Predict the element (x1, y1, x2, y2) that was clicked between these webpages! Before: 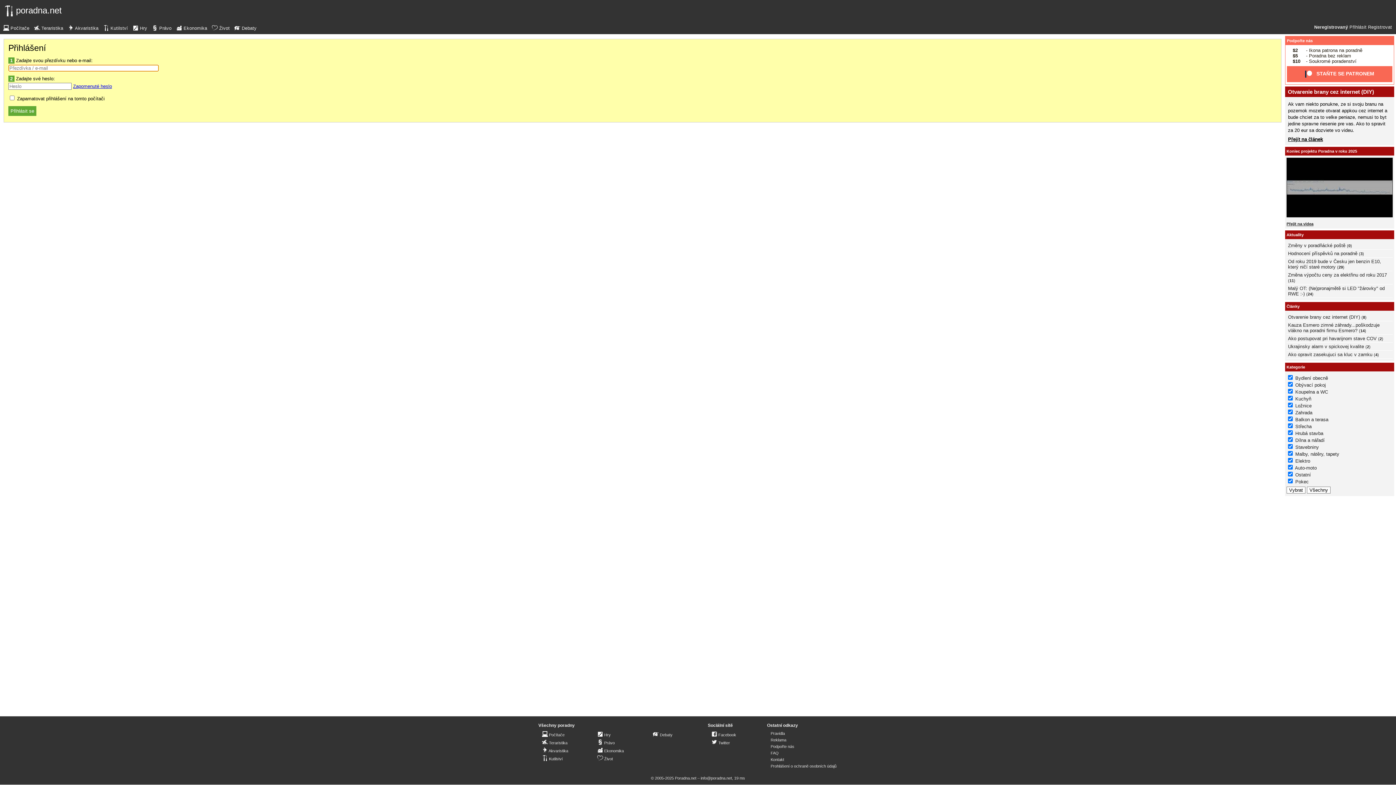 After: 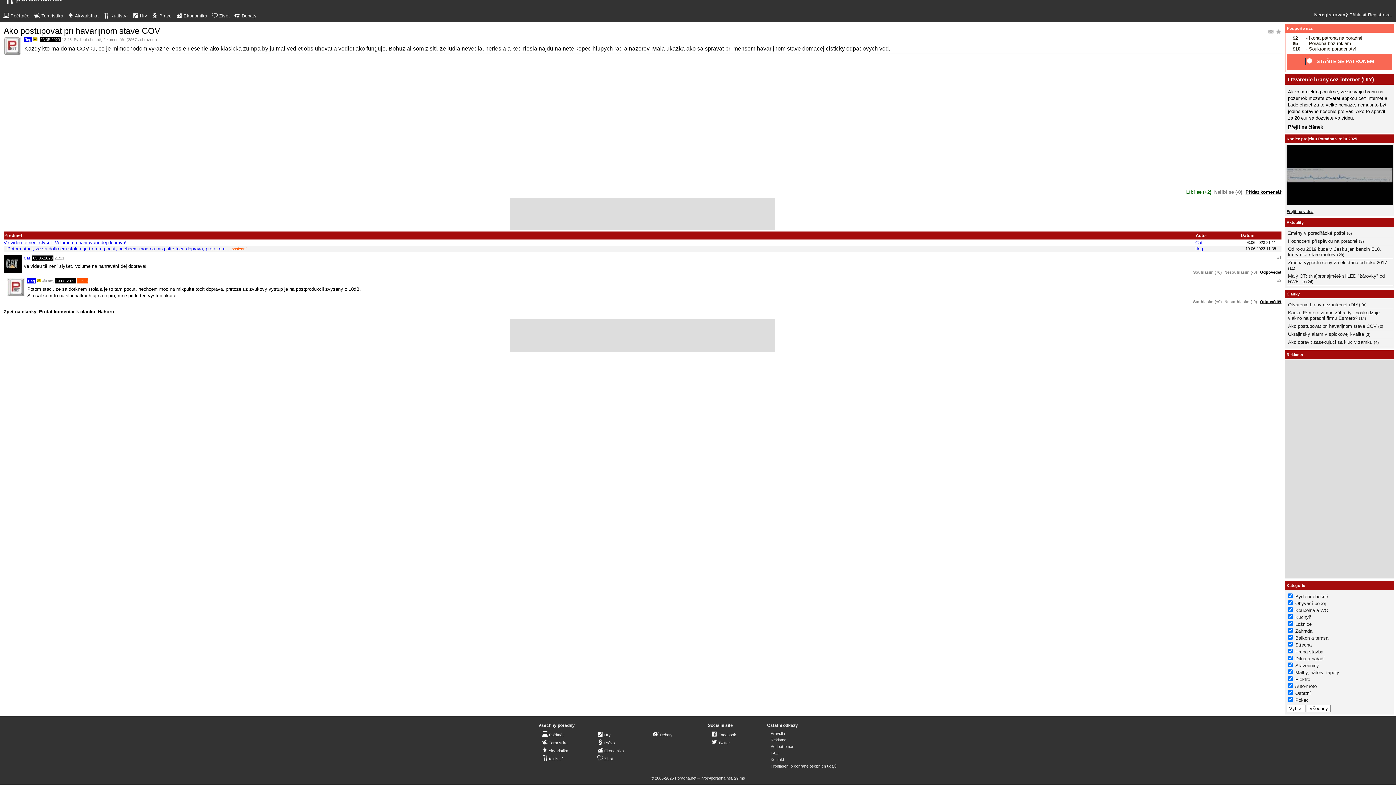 Action: bbox: (1380, 336, 1382, 341) label: 2